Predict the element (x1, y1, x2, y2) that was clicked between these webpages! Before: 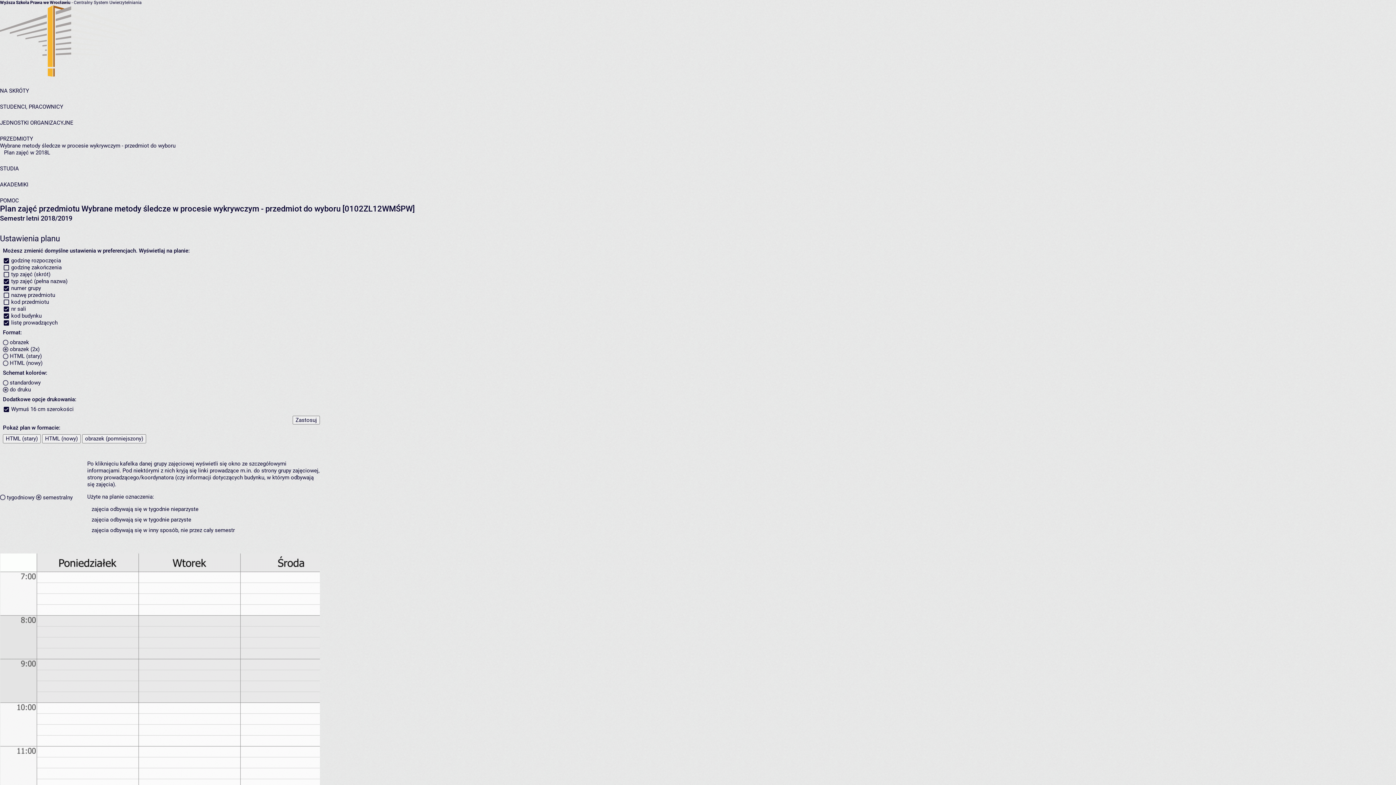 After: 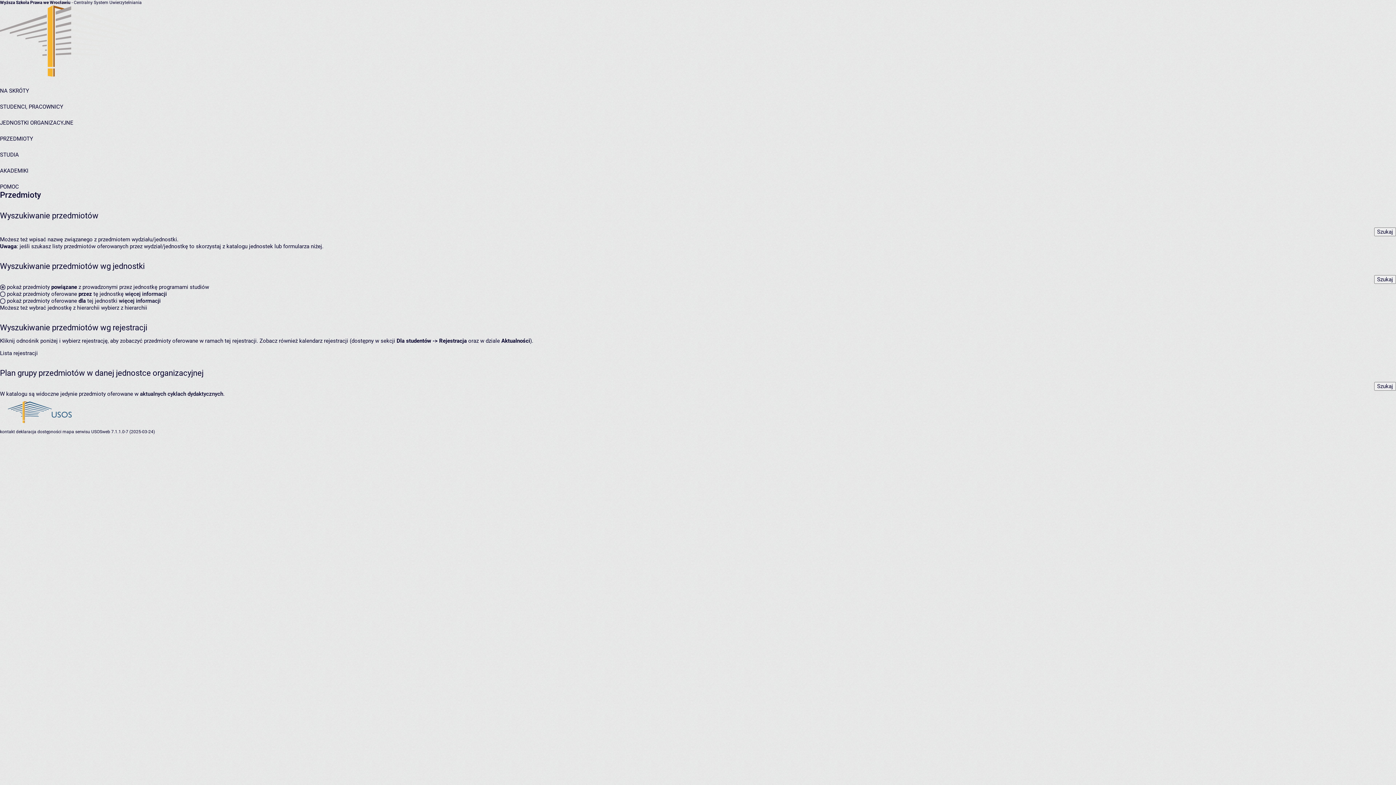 Action: bbox: (0, 135, 33, 142) label: PRZEDMIOTY